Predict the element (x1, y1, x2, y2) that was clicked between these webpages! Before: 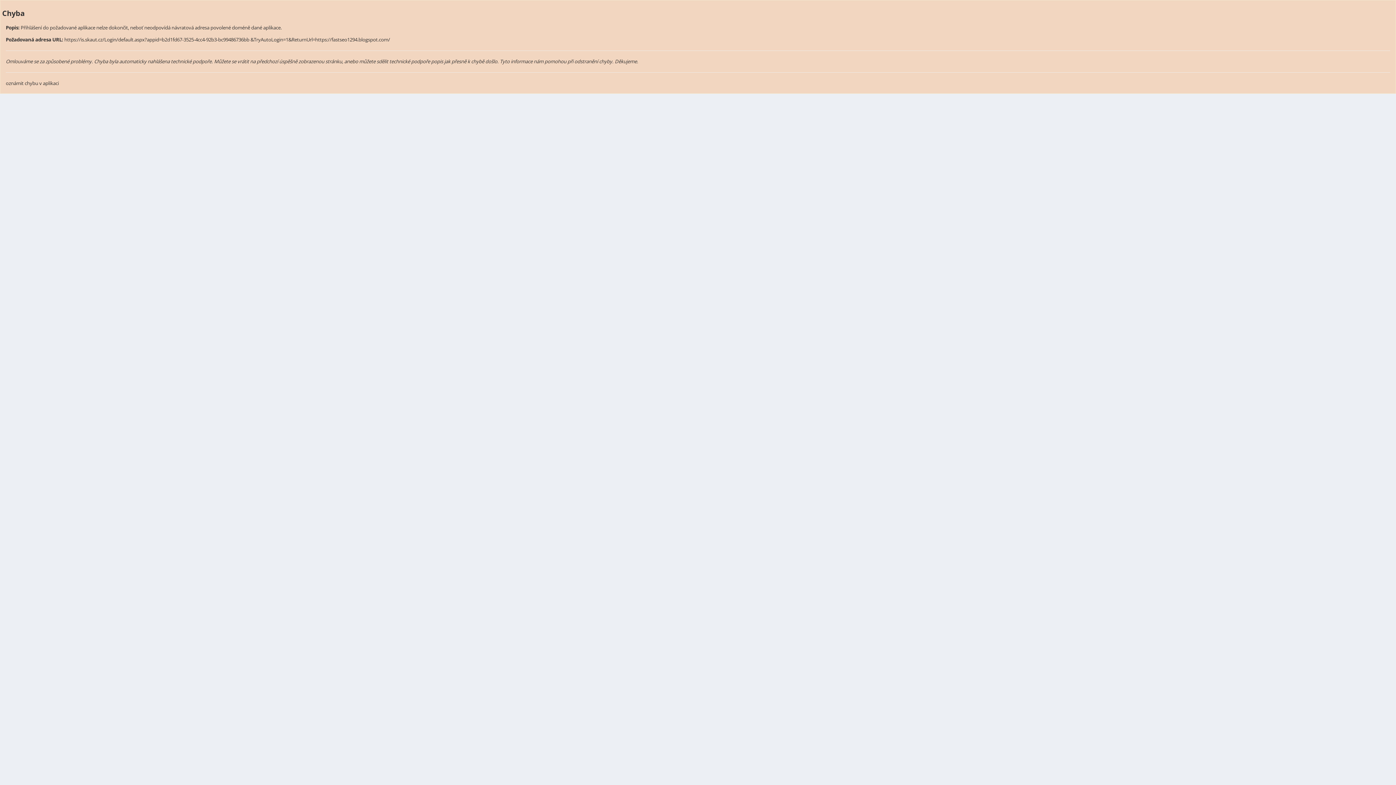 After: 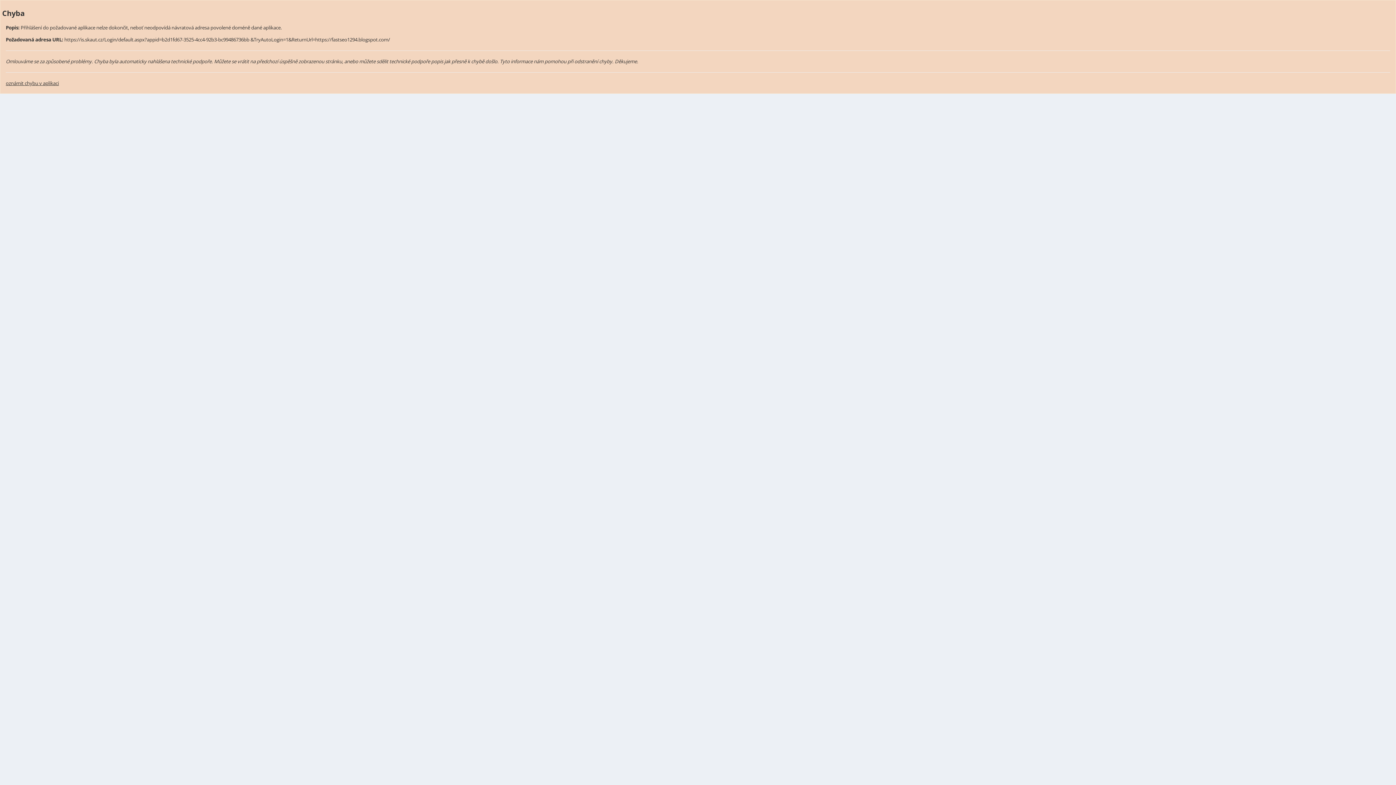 Action: bbox: (5, 79, 58, 86) label: oznámit chybu v aplikaci